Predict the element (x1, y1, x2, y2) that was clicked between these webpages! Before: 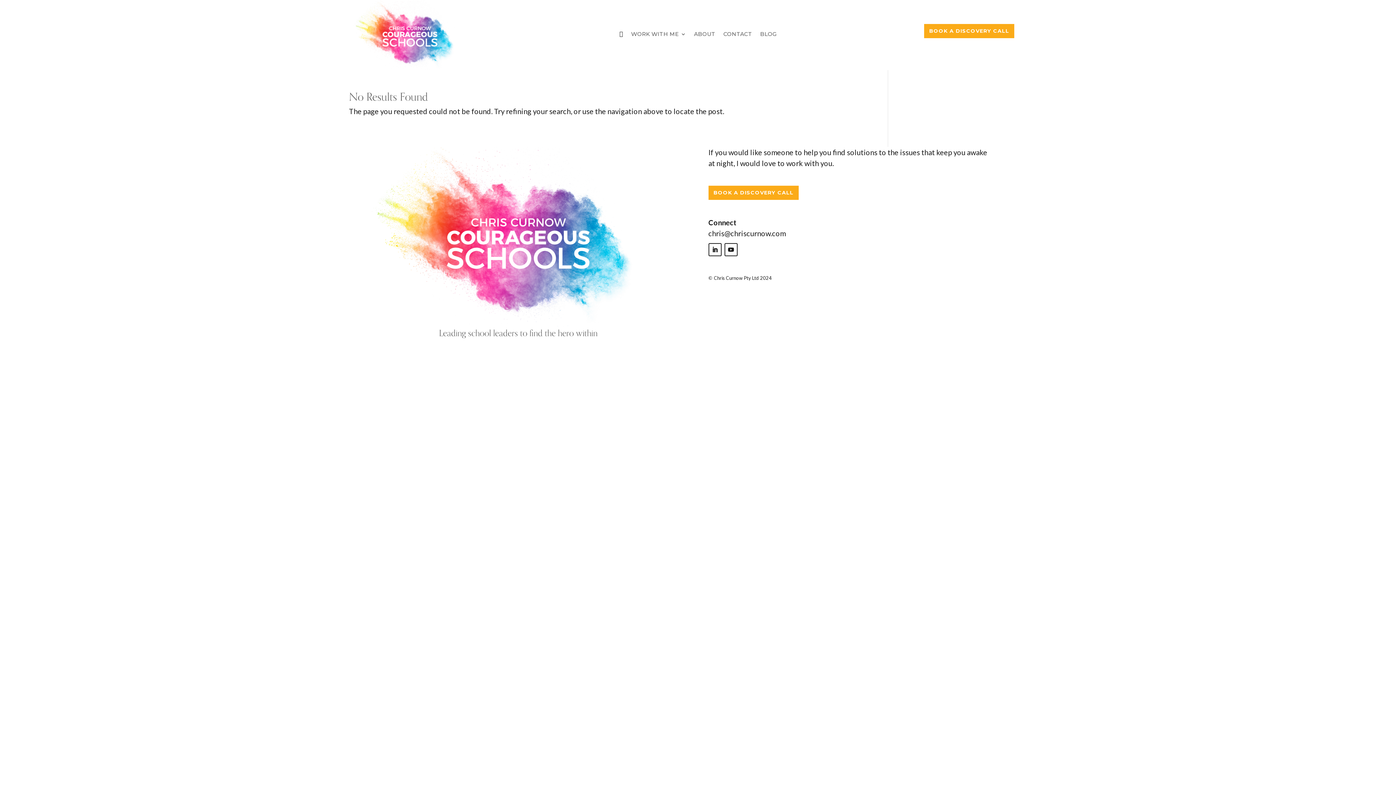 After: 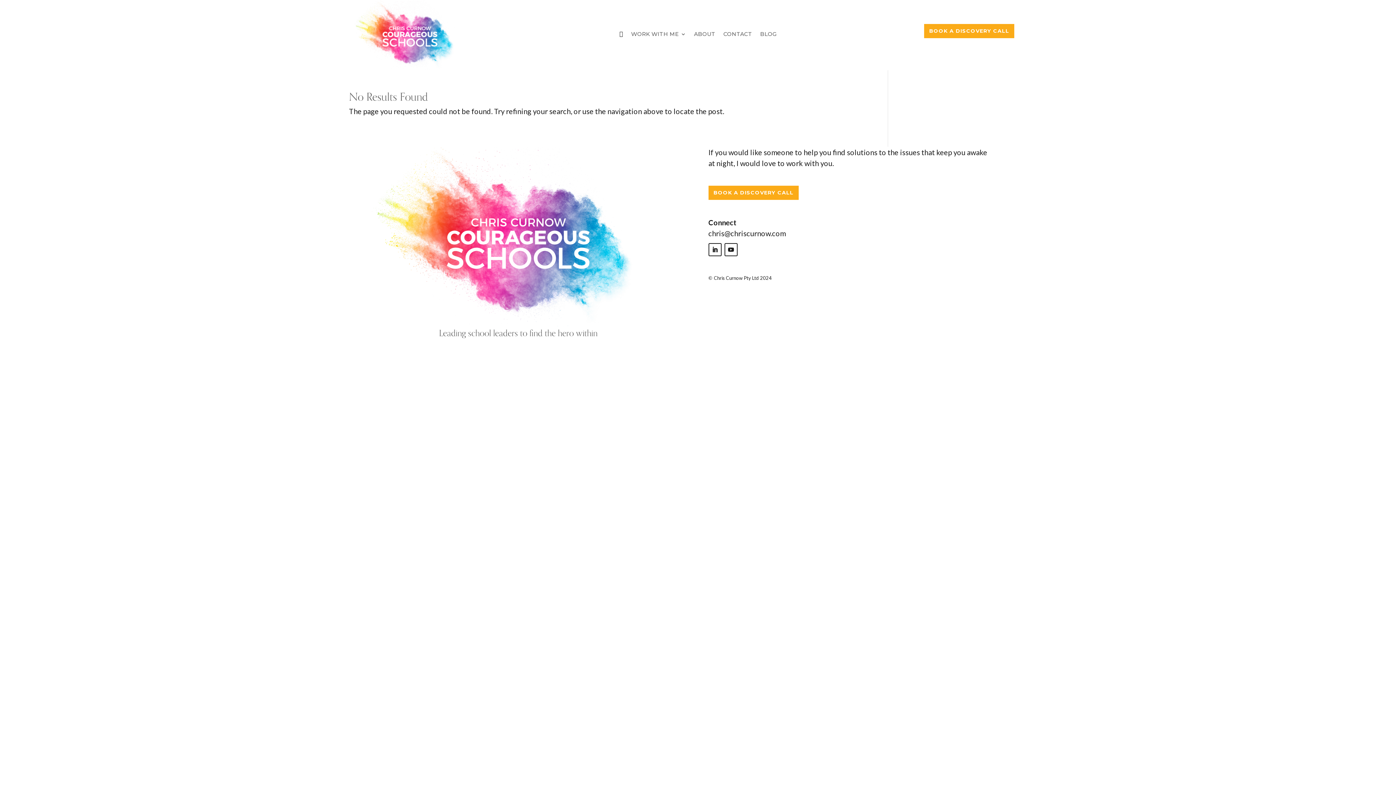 Action: bbox: (724, 243, 737, 256)